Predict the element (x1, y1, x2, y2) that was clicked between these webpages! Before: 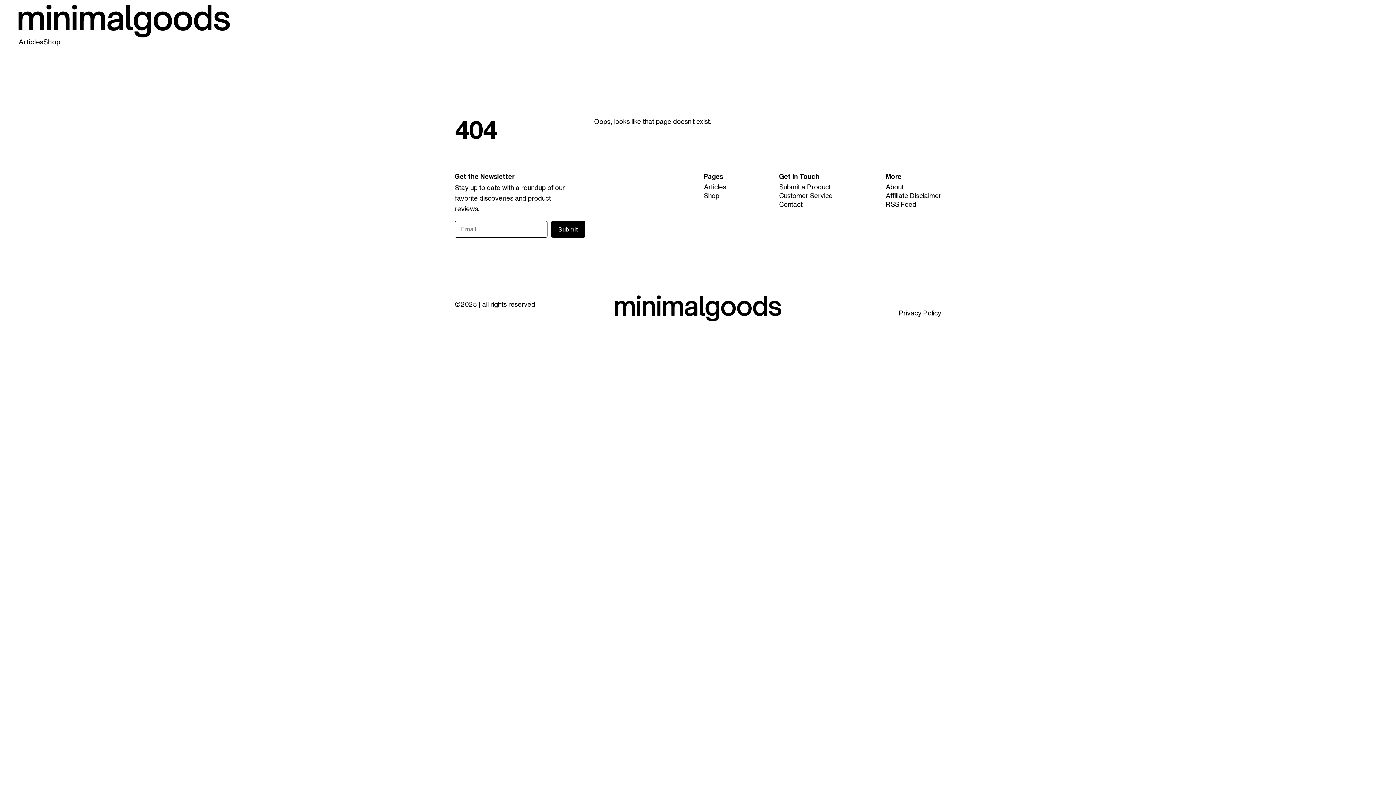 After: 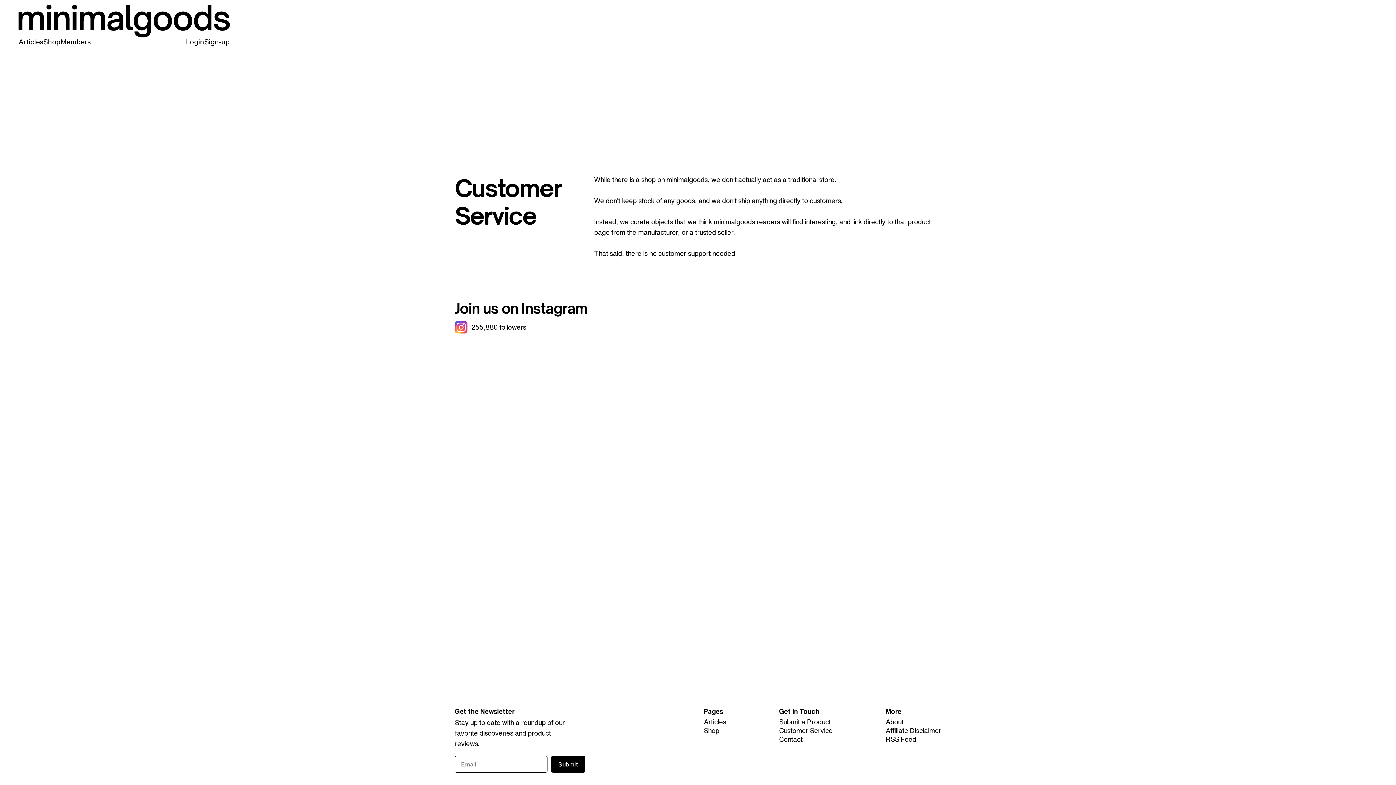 Action: bbox: (779, 191, 832, 200) label: Customer Service